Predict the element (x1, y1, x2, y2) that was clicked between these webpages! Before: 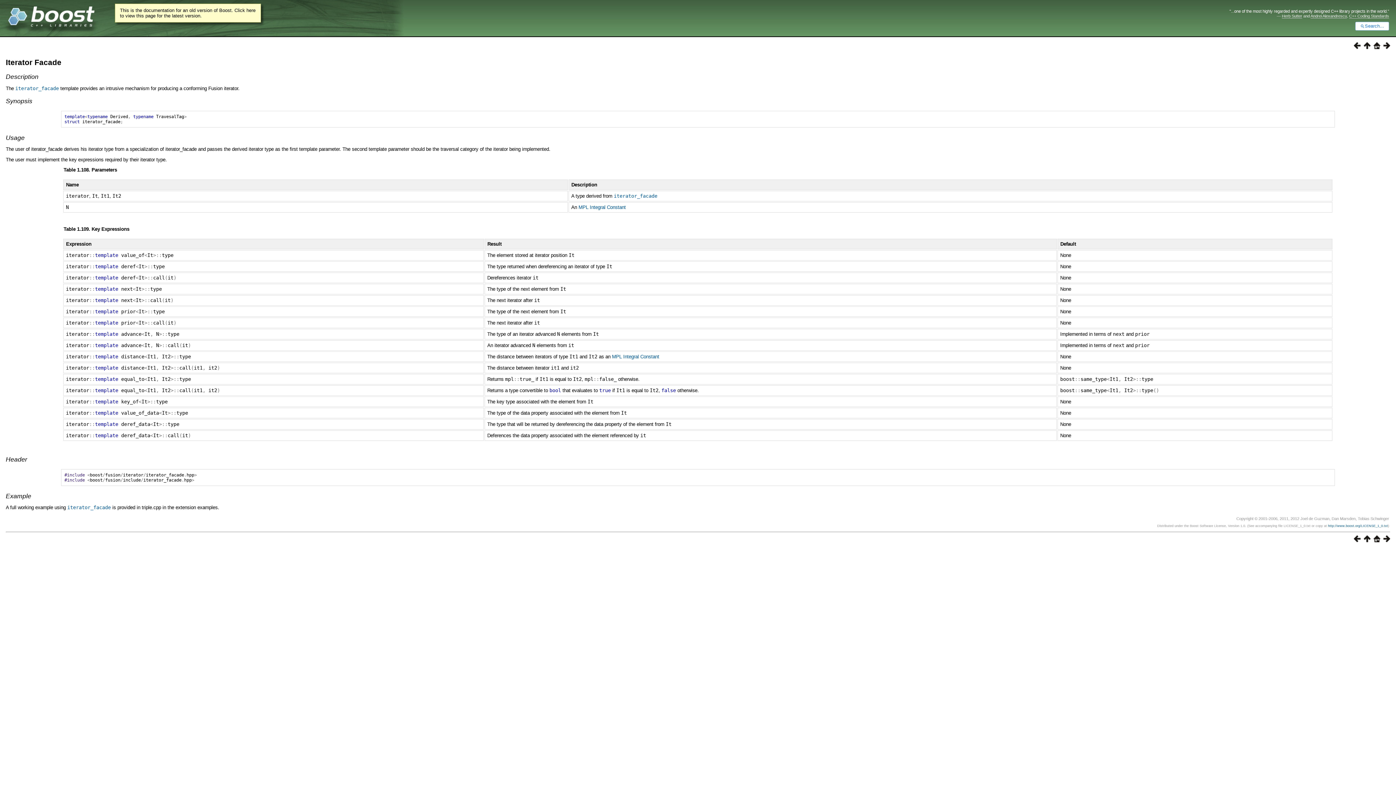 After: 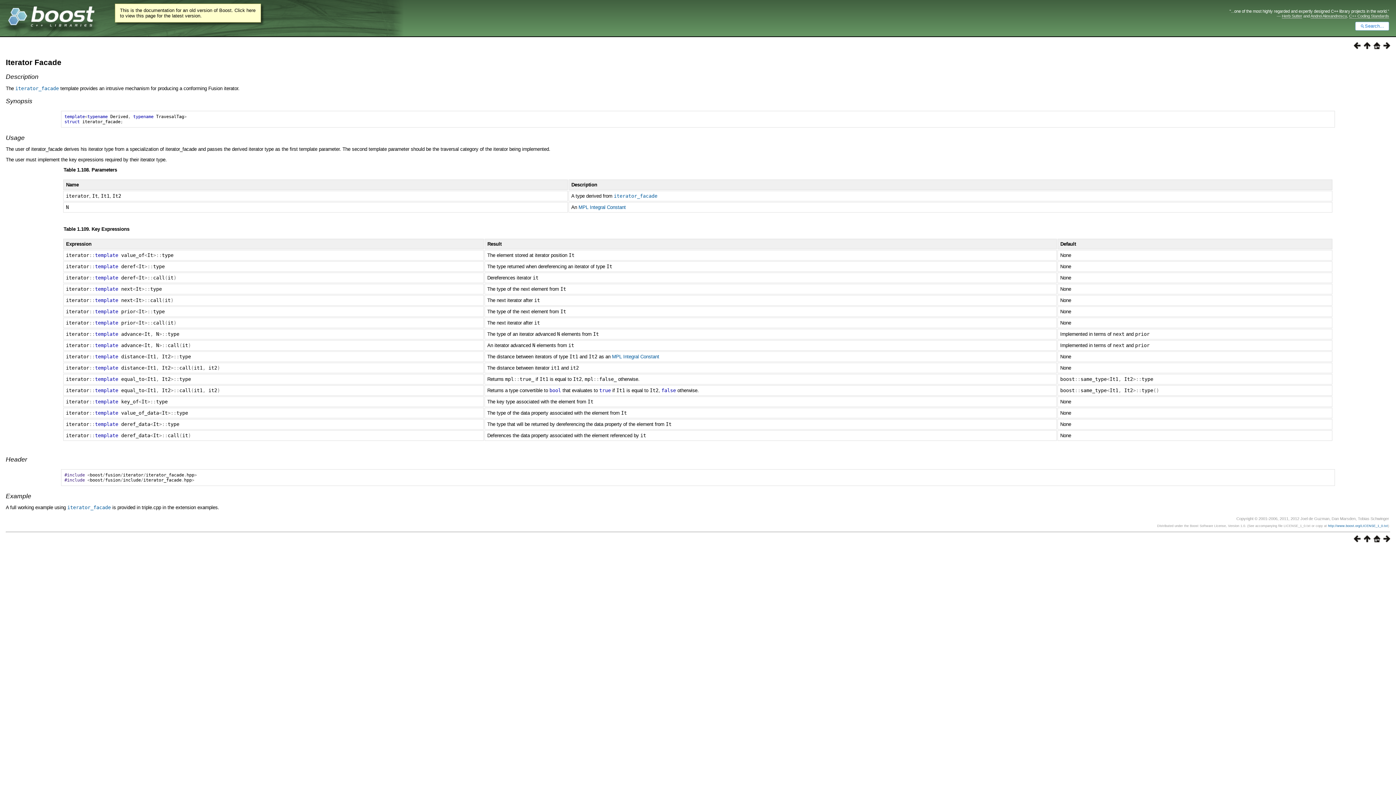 Action: bbox: (5, 134, 24, 141) label: Usage